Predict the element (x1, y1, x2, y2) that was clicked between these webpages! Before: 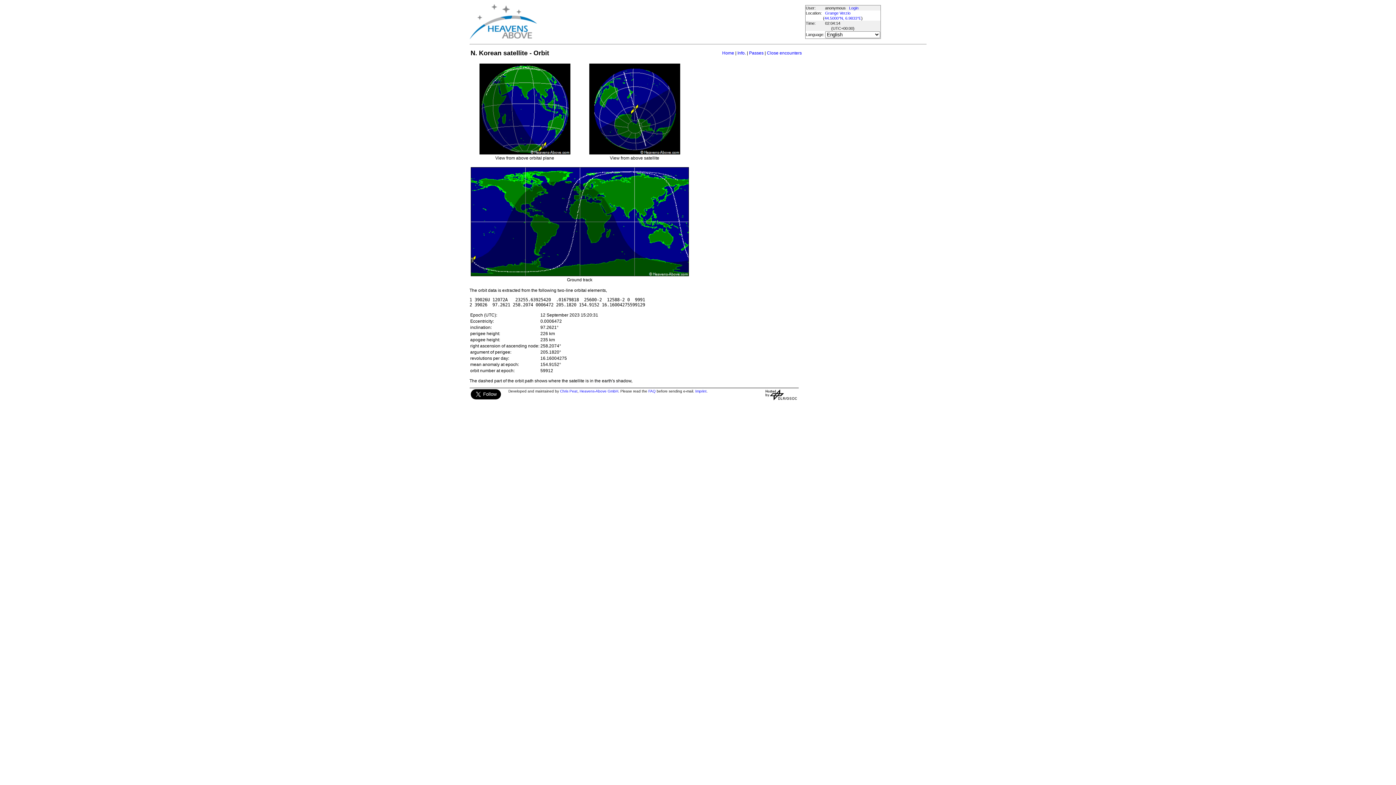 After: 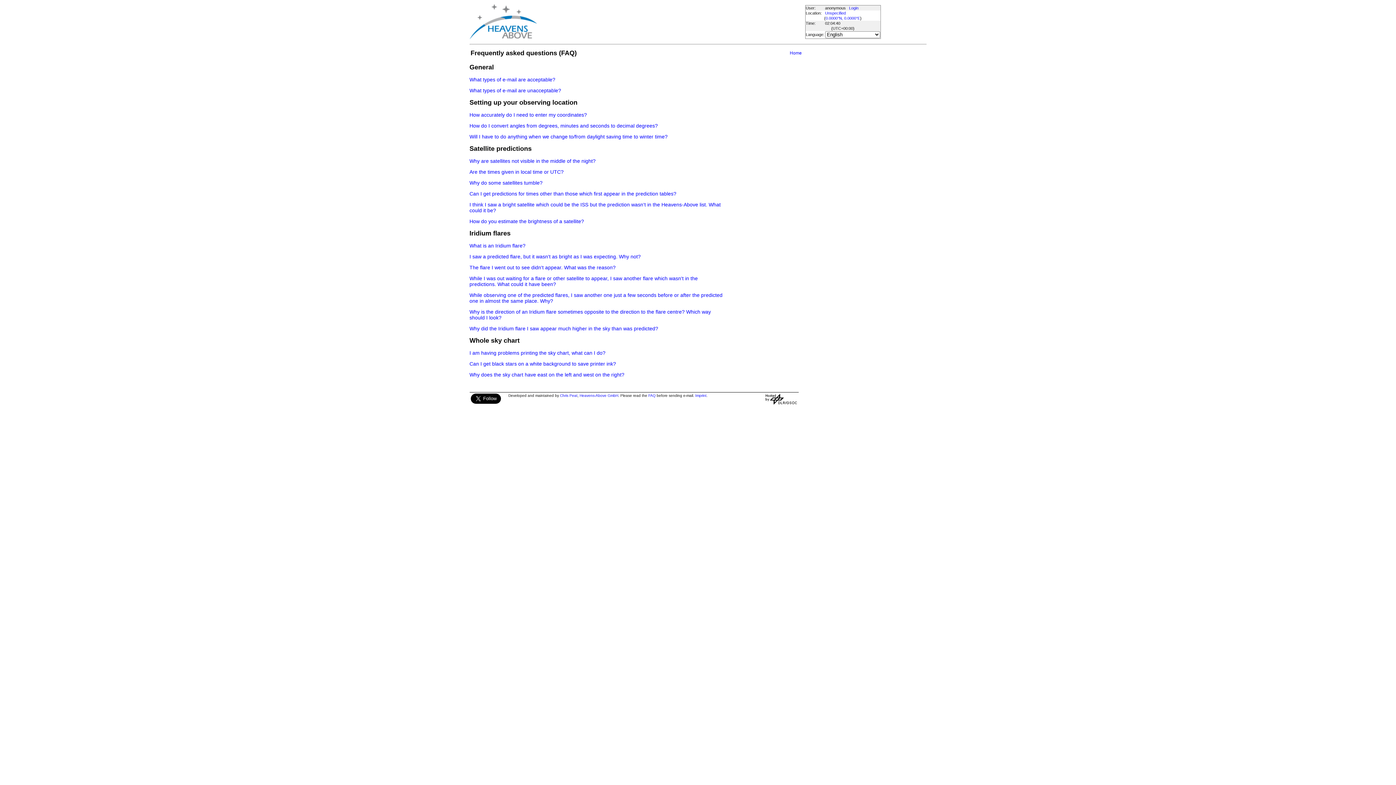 Action: bbox: (648, 389, 655, 393) label: FAQ